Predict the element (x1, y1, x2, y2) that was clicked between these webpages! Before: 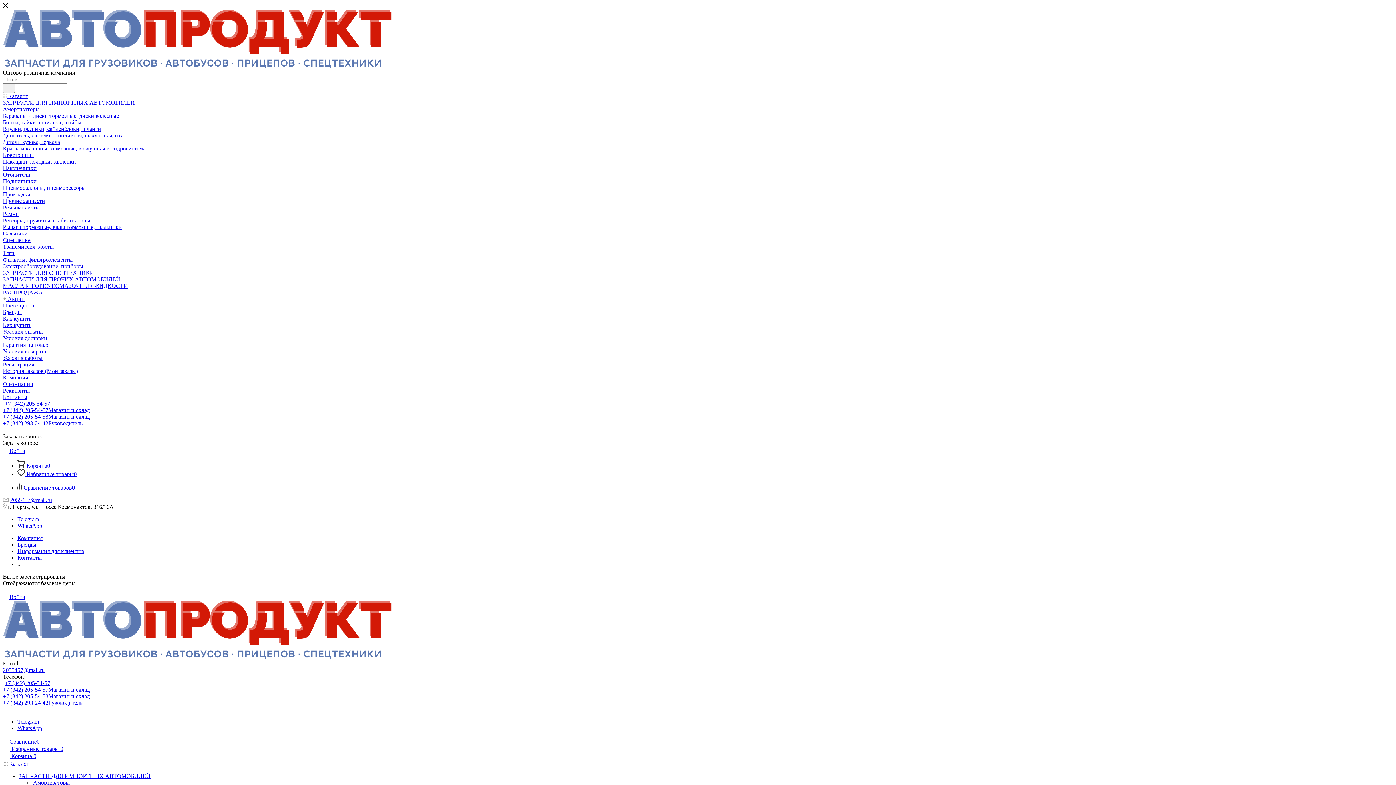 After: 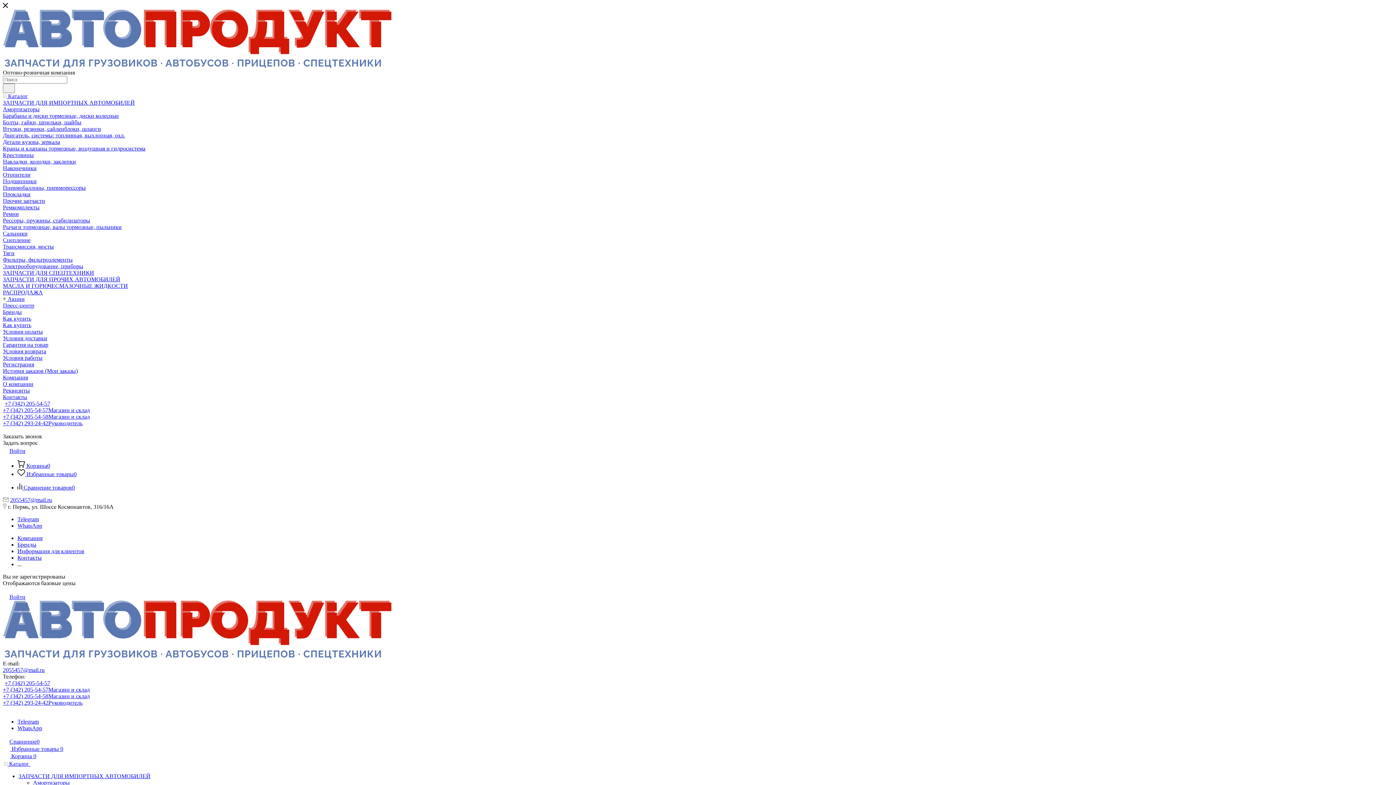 Action: label: Бренды bbox: (17, 541, 36, 548)